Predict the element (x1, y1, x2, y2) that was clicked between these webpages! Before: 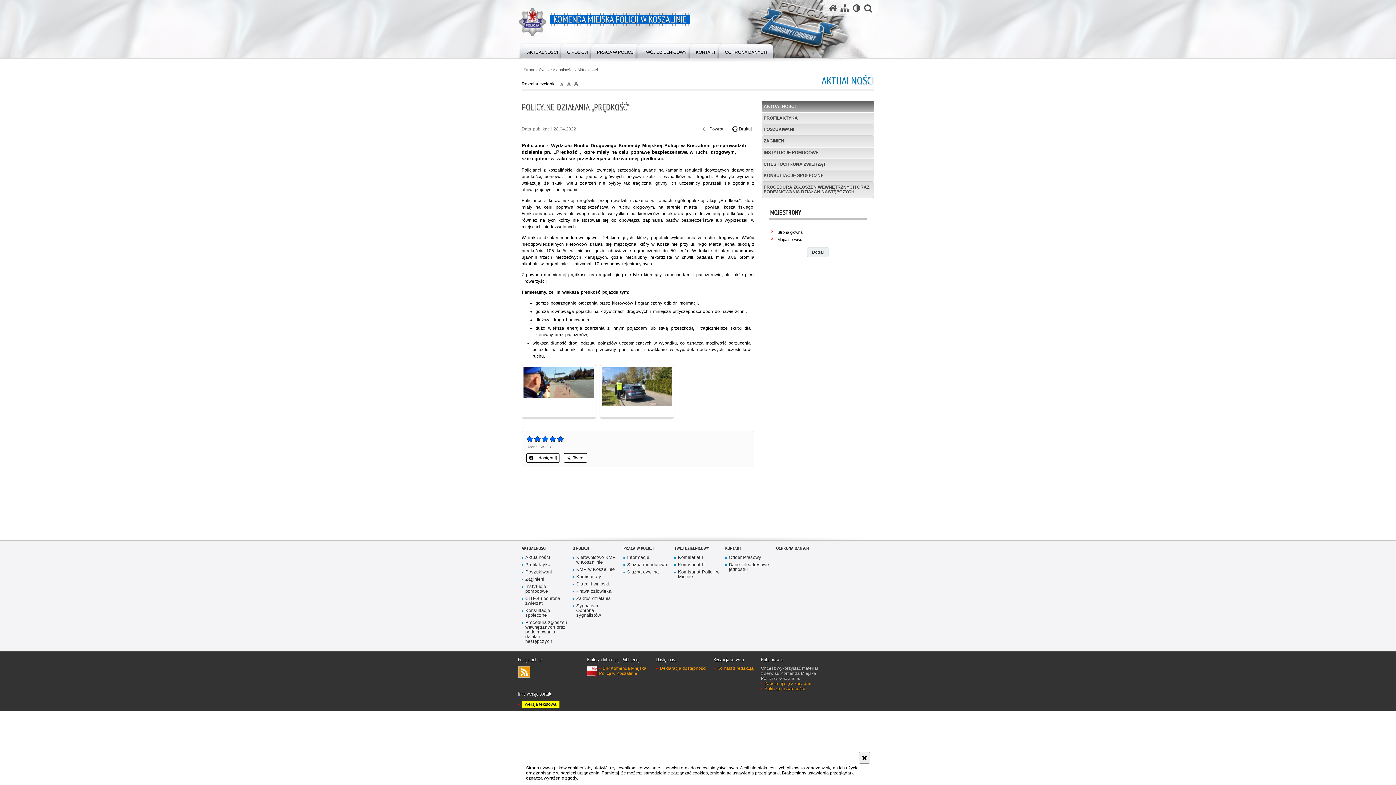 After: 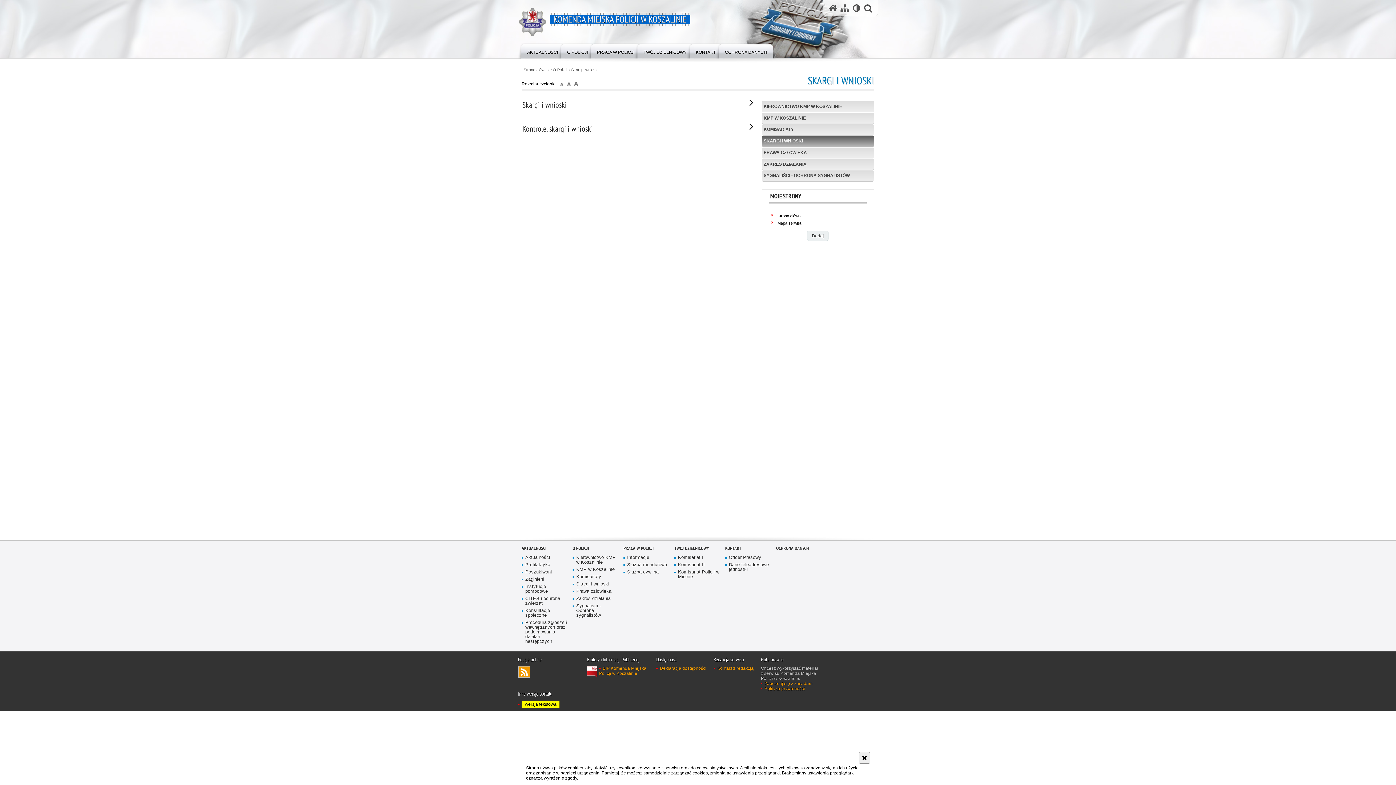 Action: bbox: (572, 582, 618, 586) label: Skargi i wnioski